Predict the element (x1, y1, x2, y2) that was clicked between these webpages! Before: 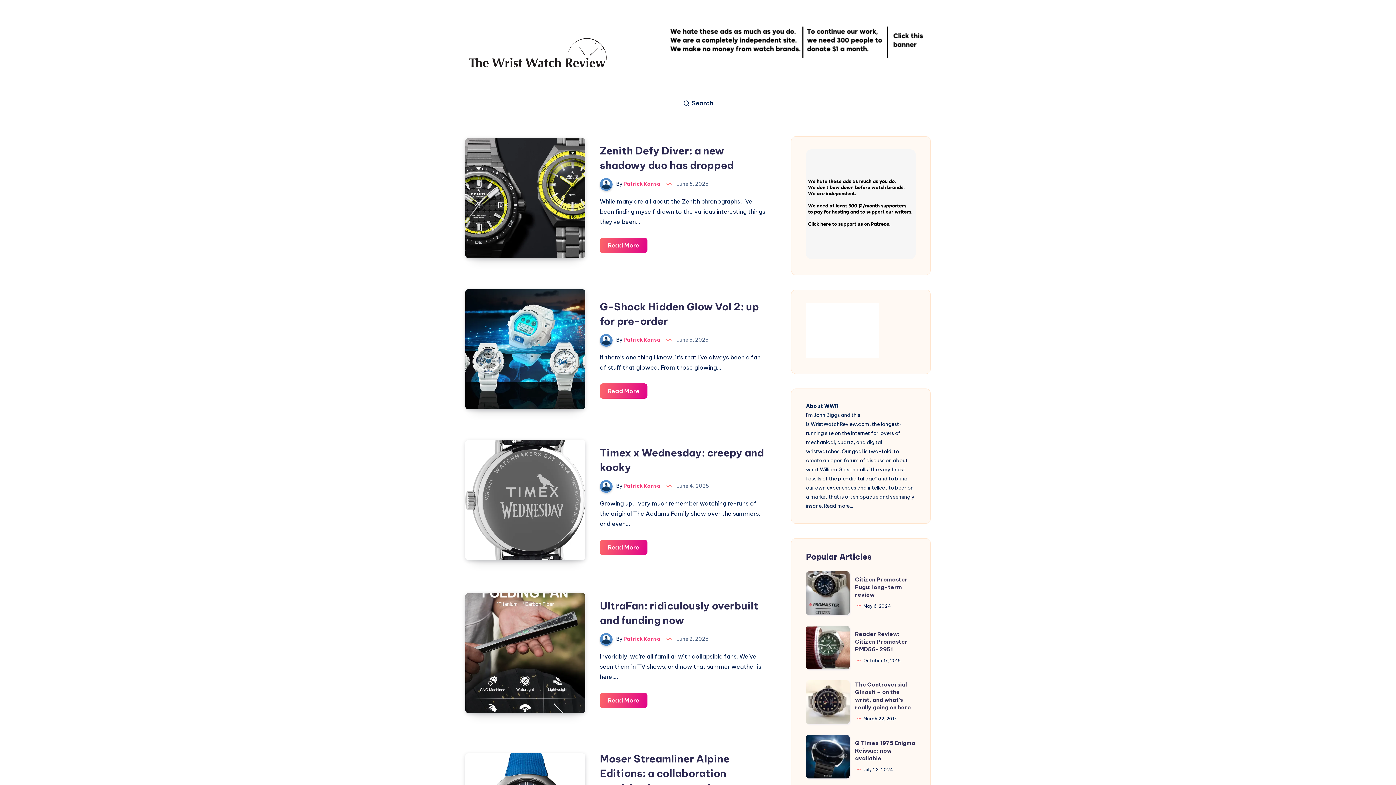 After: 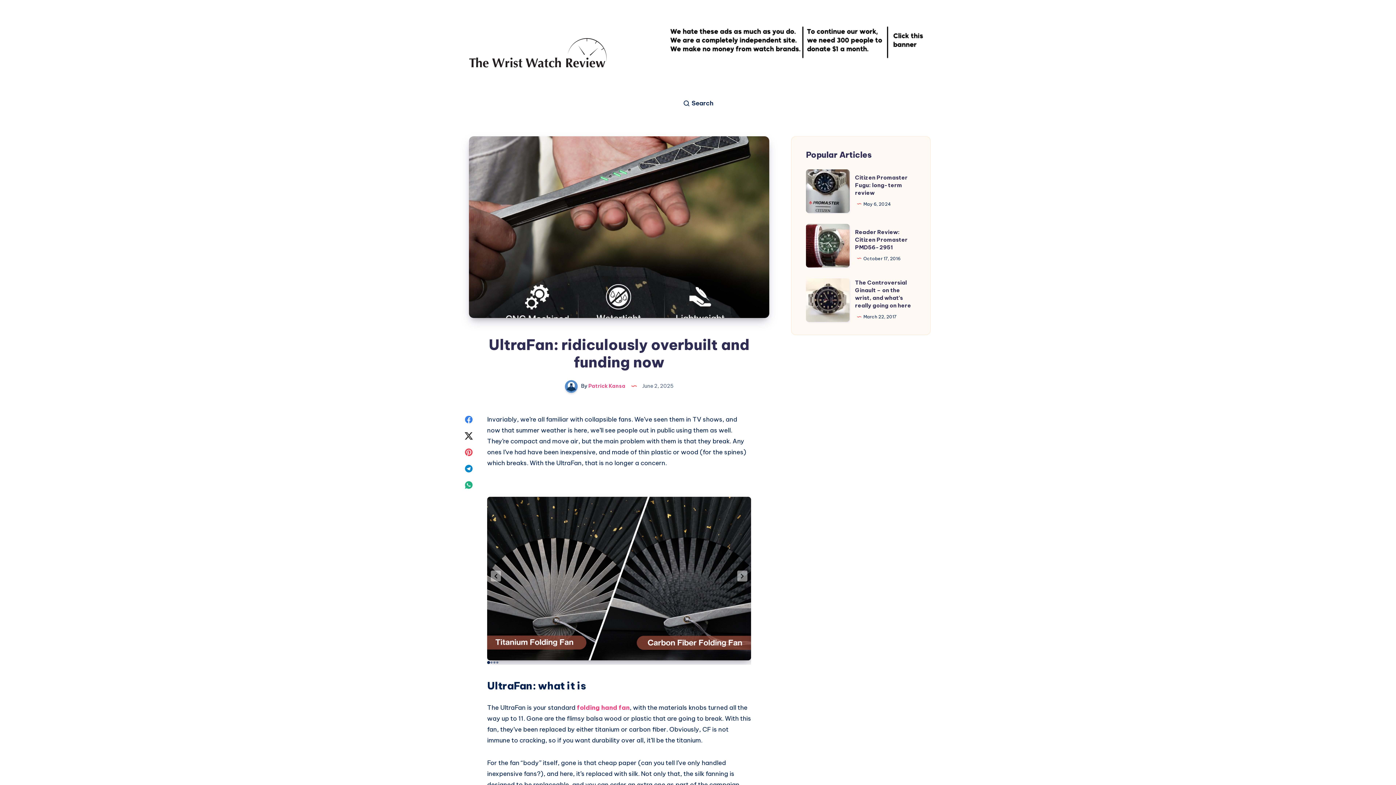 Action: bbox: (600, 692, 647, 708) label: Read More
UltraFan: ridiculously overbuilt and funding now